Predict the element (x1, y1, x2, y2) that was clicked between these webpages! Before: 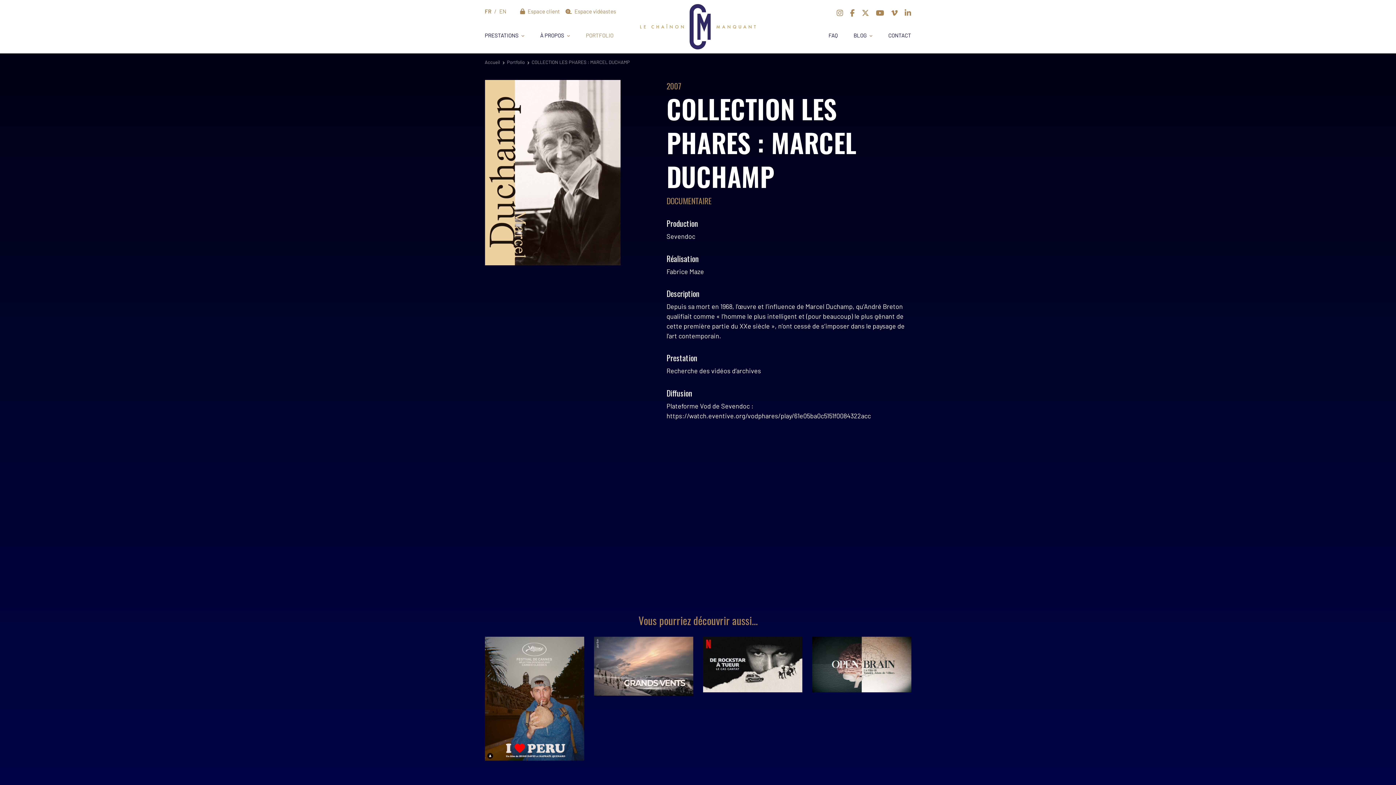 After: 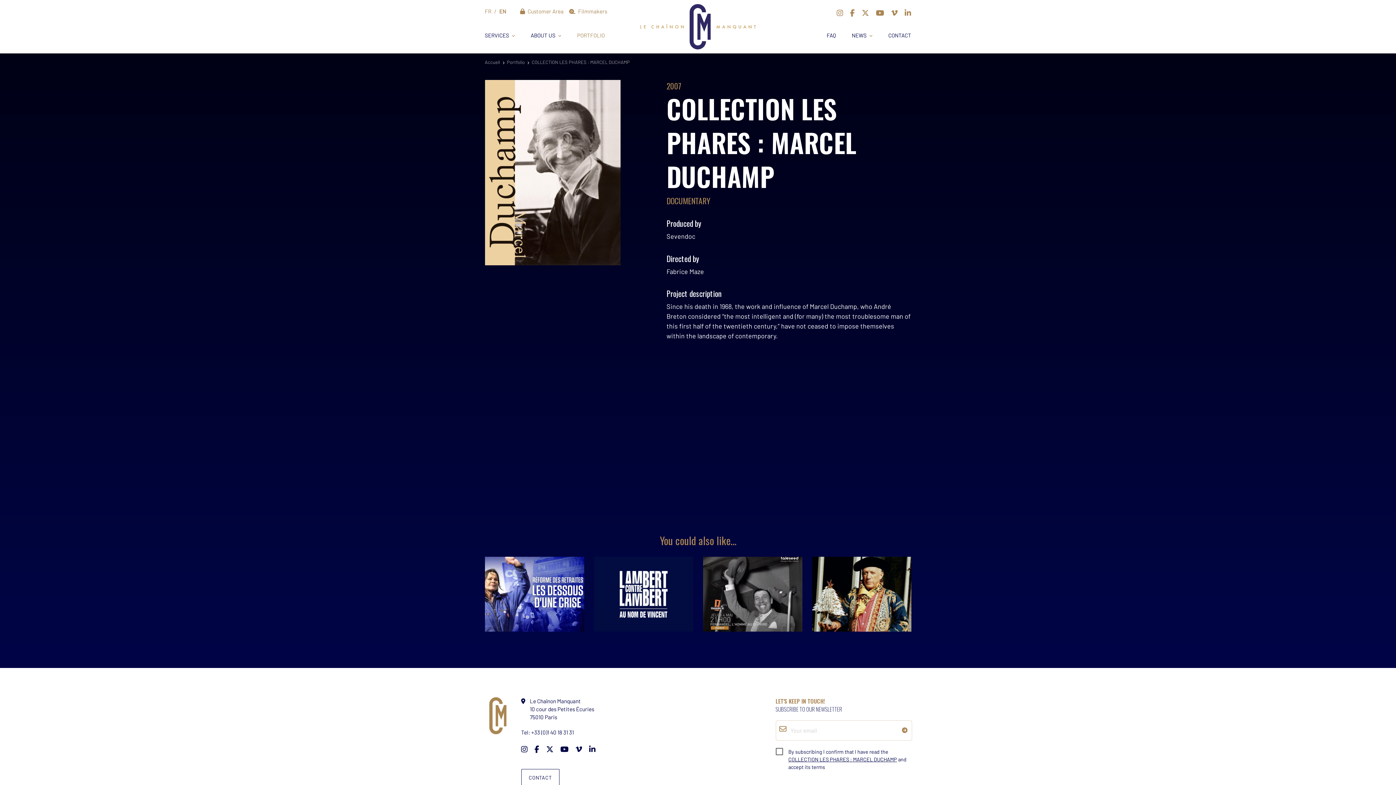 Action: label: EN bbox: (499, 8, 506, 14)